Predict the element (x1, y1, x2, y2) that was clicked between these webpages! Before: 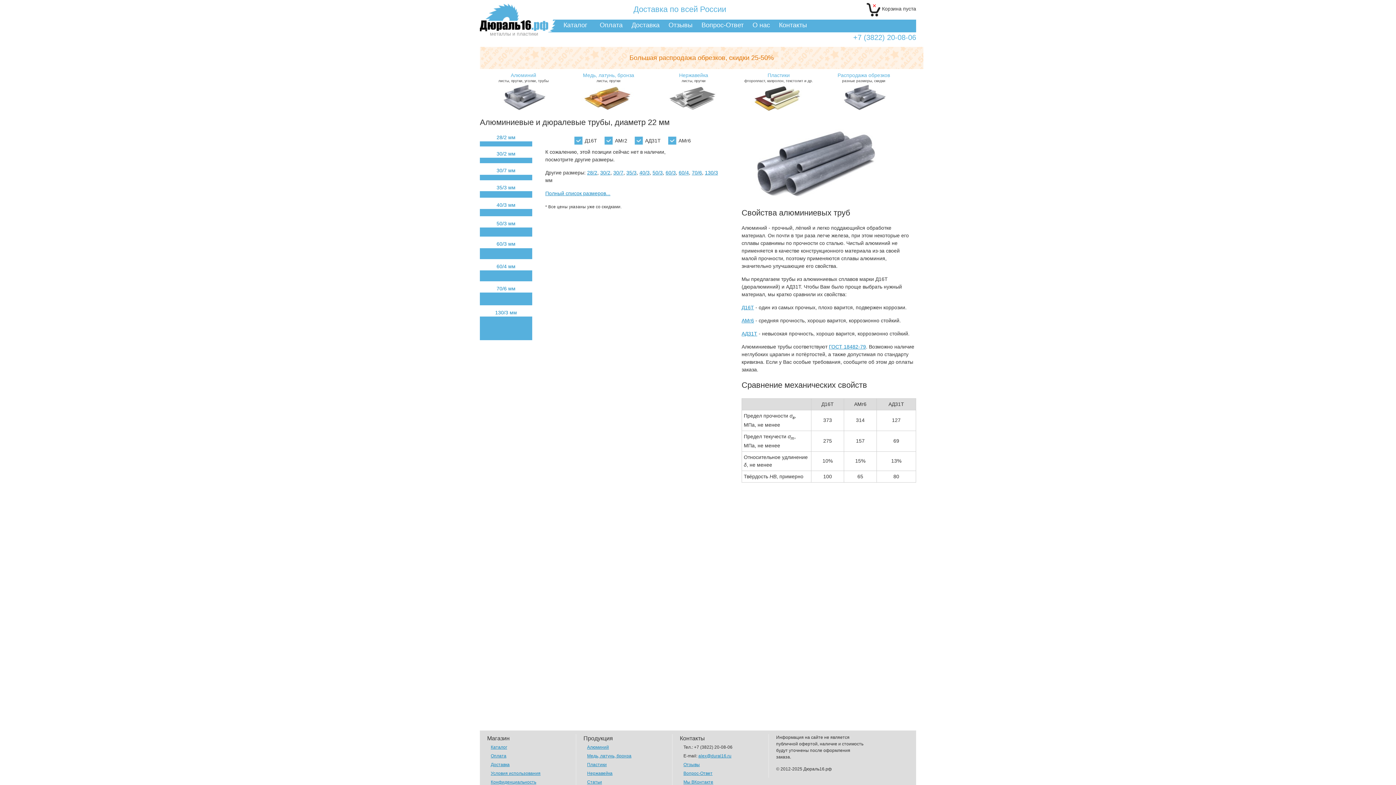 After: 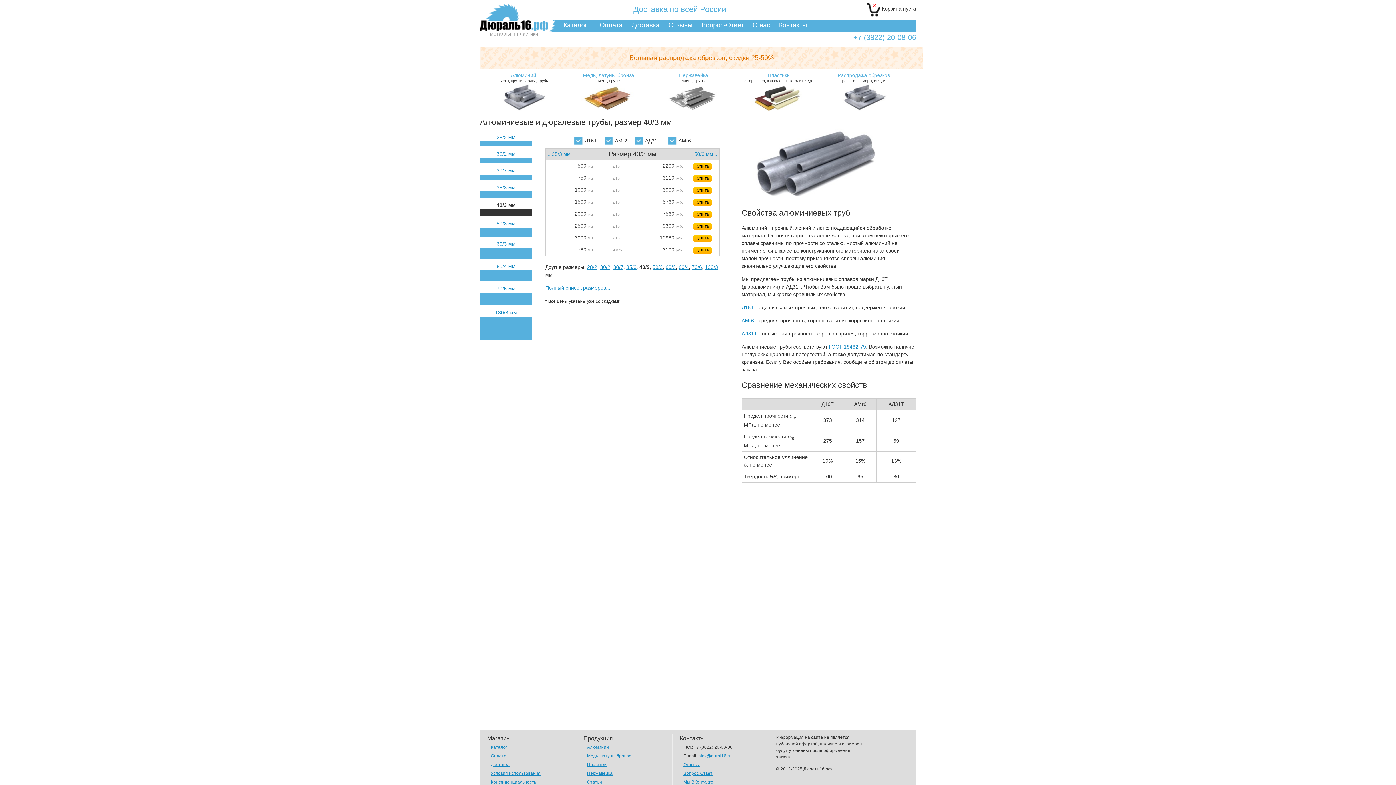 Action: label: 40/3 bbox: (639, 169, 649, 175)